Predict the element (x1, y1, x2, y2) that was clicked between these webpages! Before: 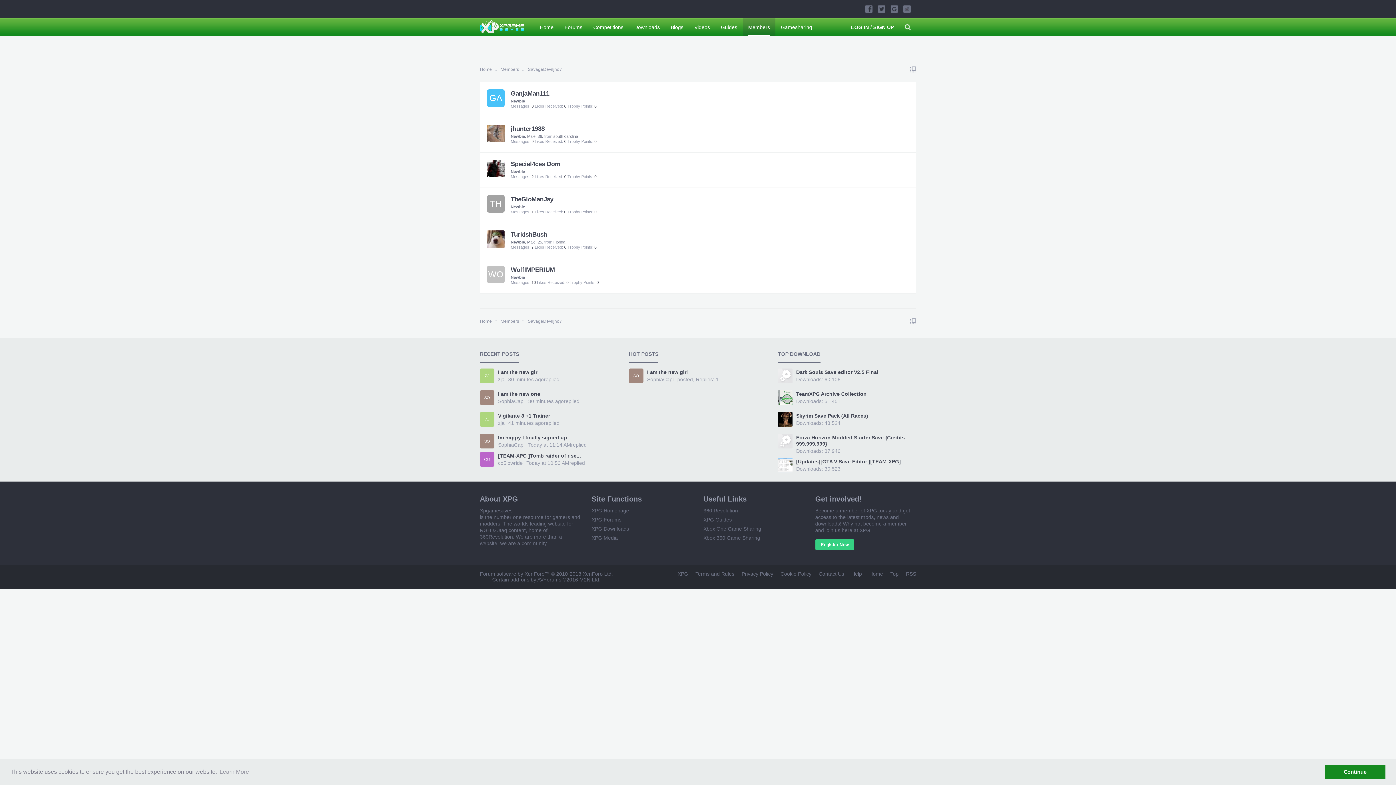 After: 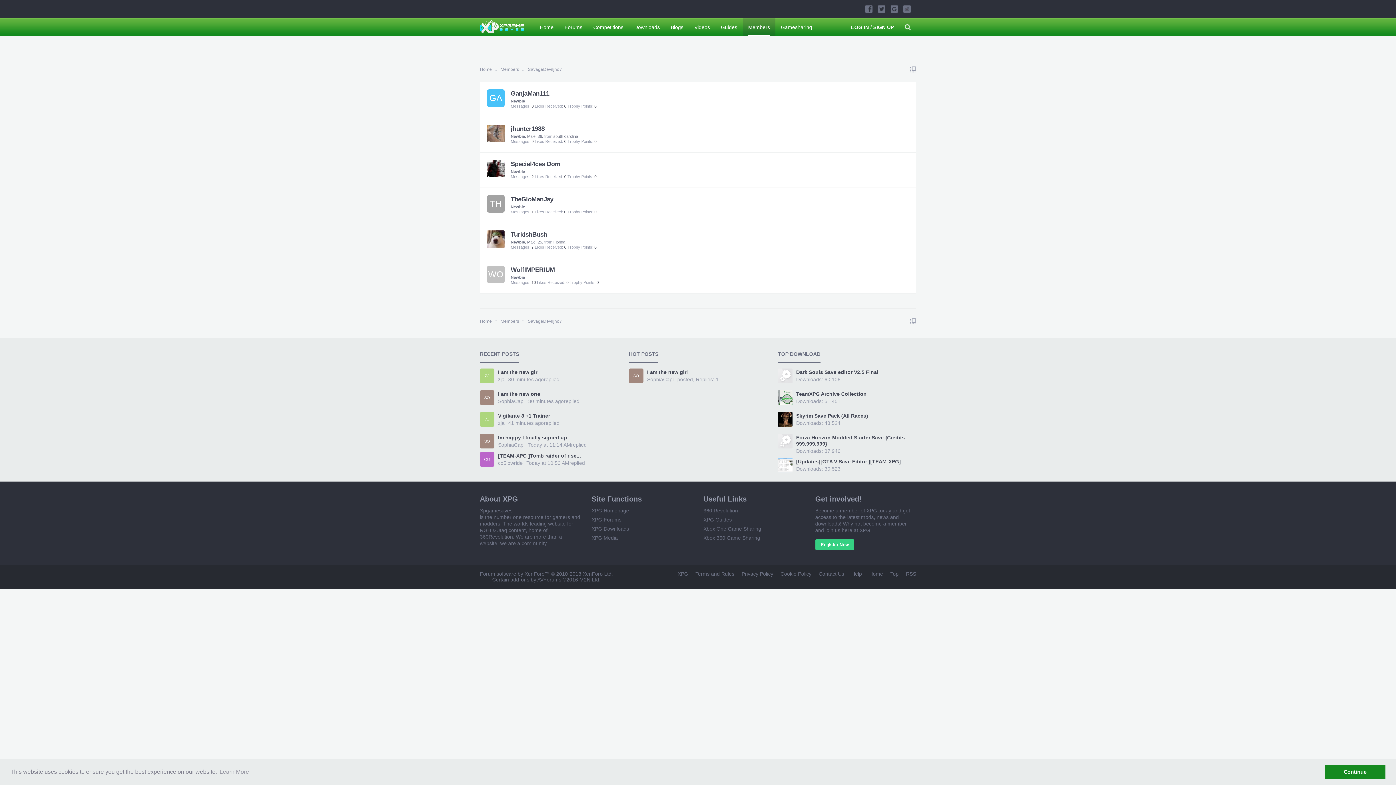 Action: bbox: (815, 539, 854, 550) label: Register Now